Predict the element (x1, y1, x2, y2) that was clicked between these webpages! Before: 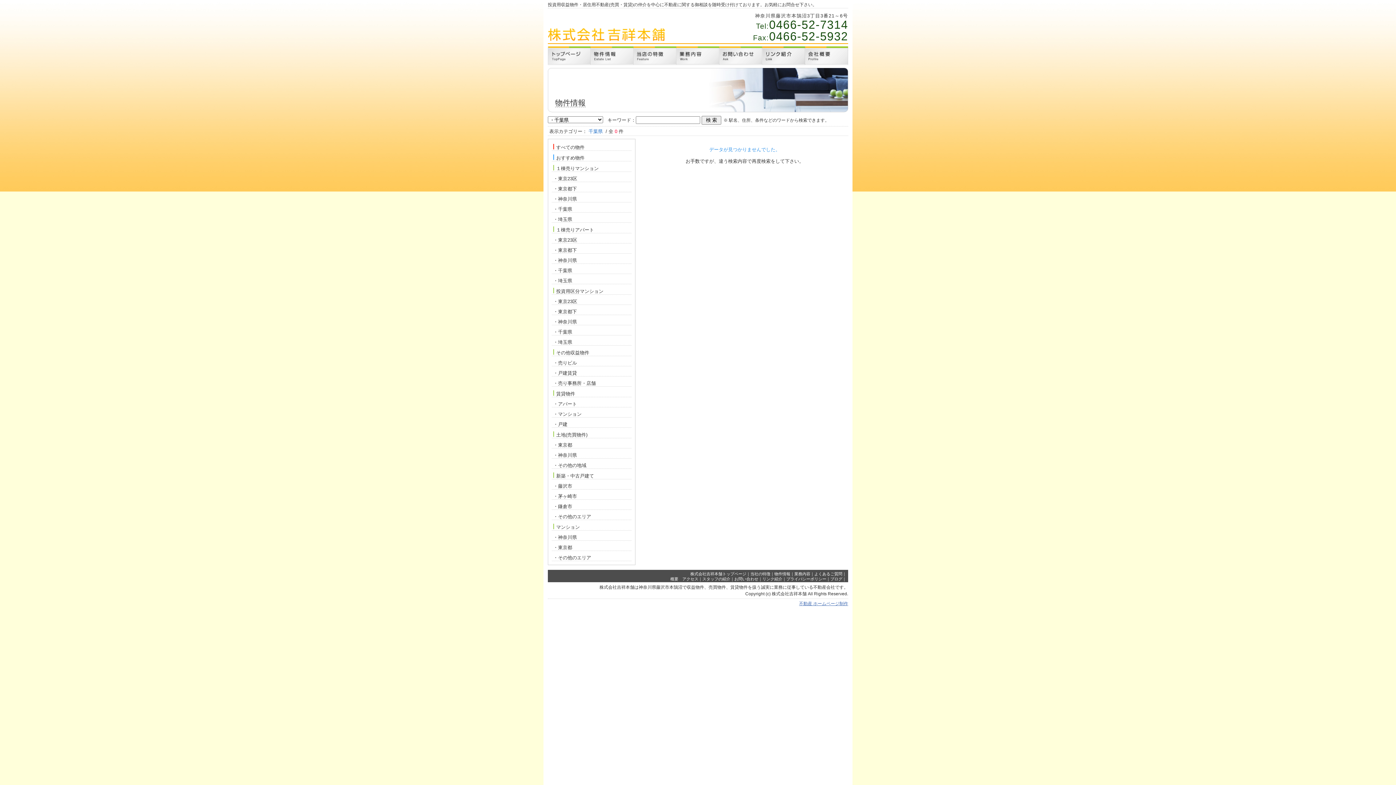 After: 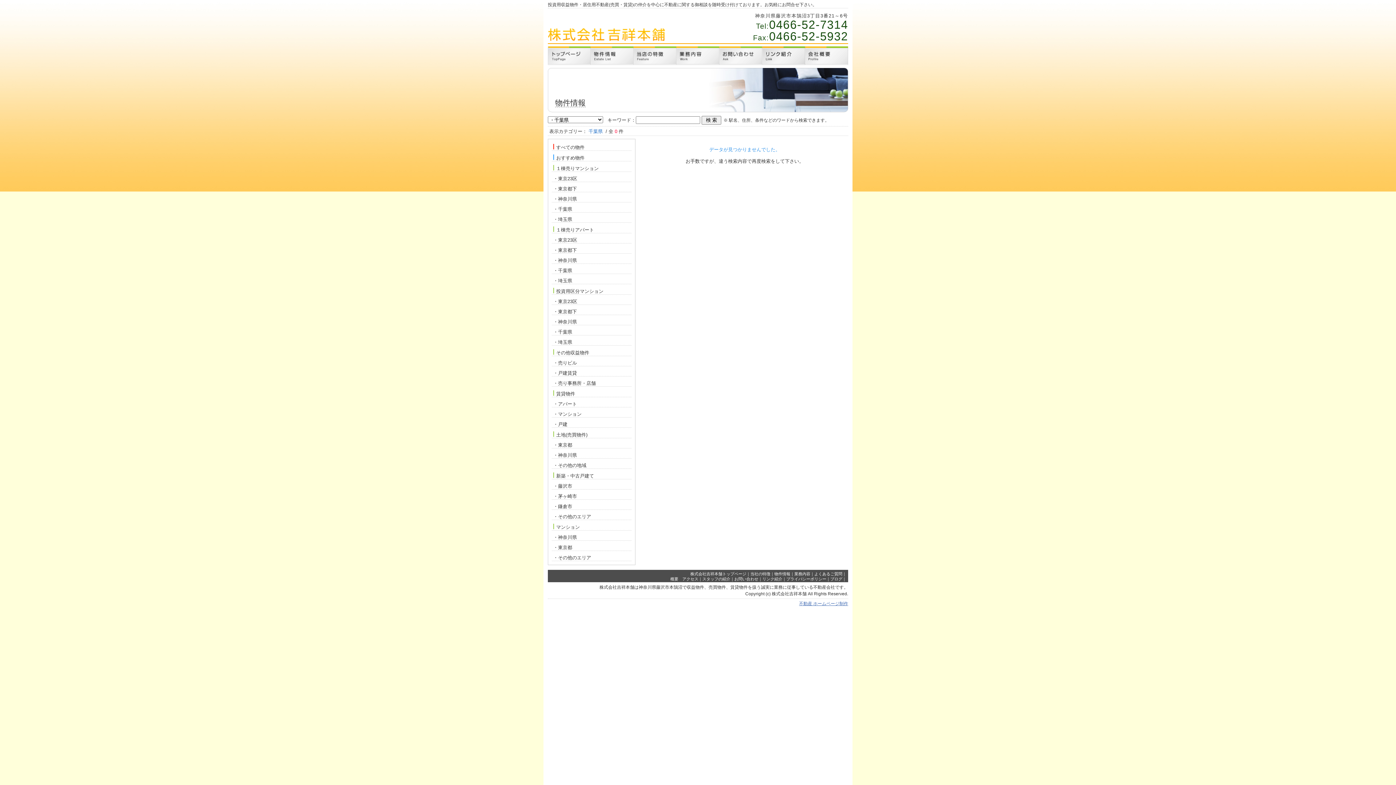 Action: label: ・千葉県 bbox: (552, 202, 631, 212)